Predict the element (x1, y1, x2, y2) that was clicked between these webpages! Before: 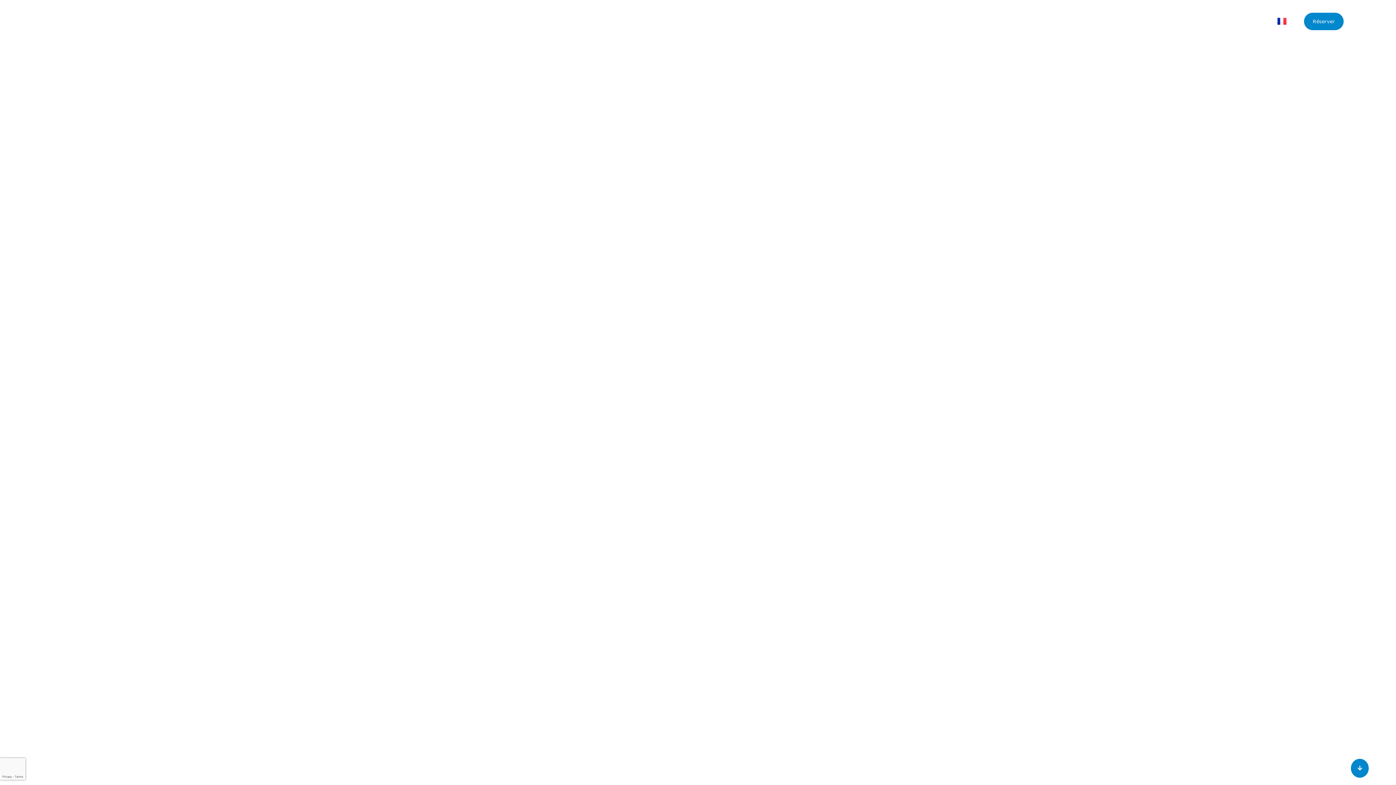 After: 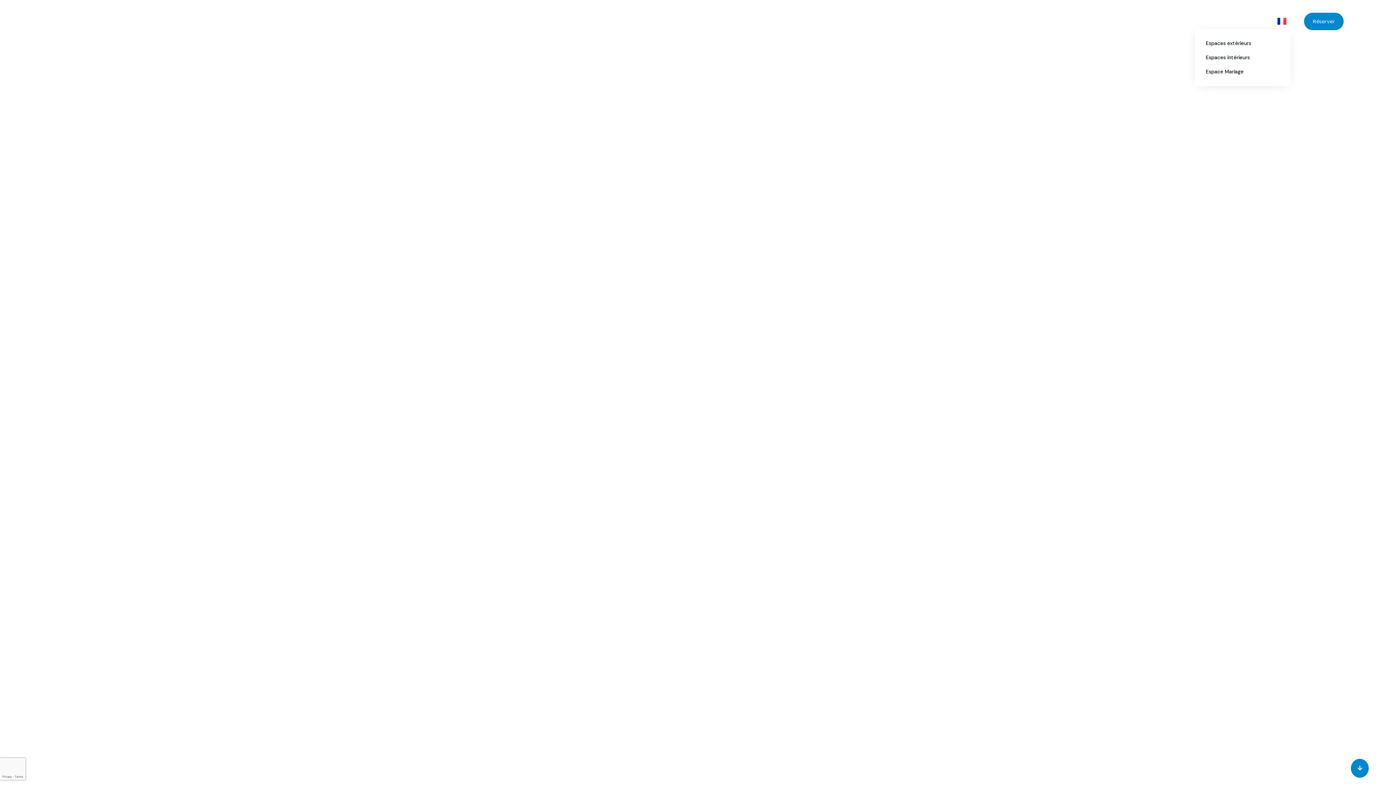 Action: label: Vos événements bbox: (1195, 12, 1259, 29)